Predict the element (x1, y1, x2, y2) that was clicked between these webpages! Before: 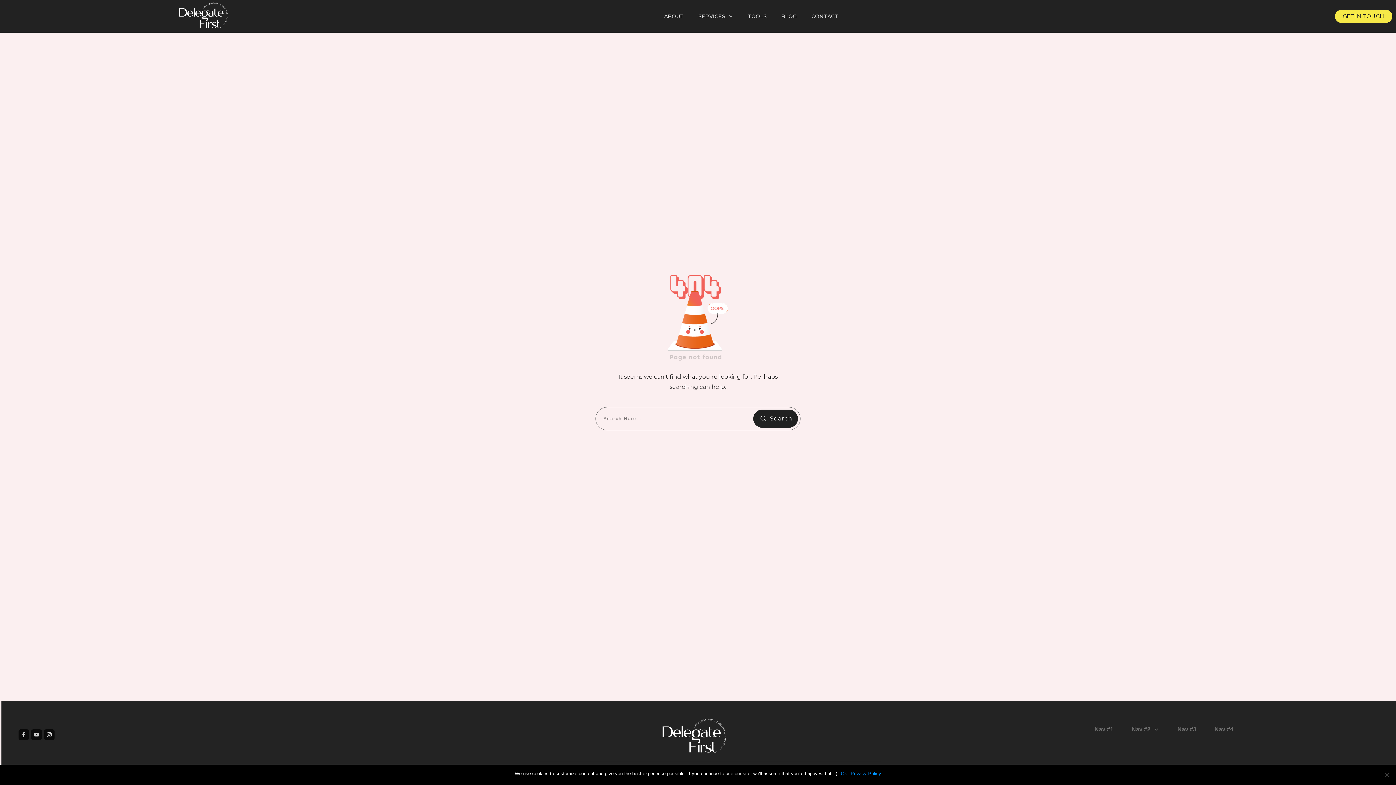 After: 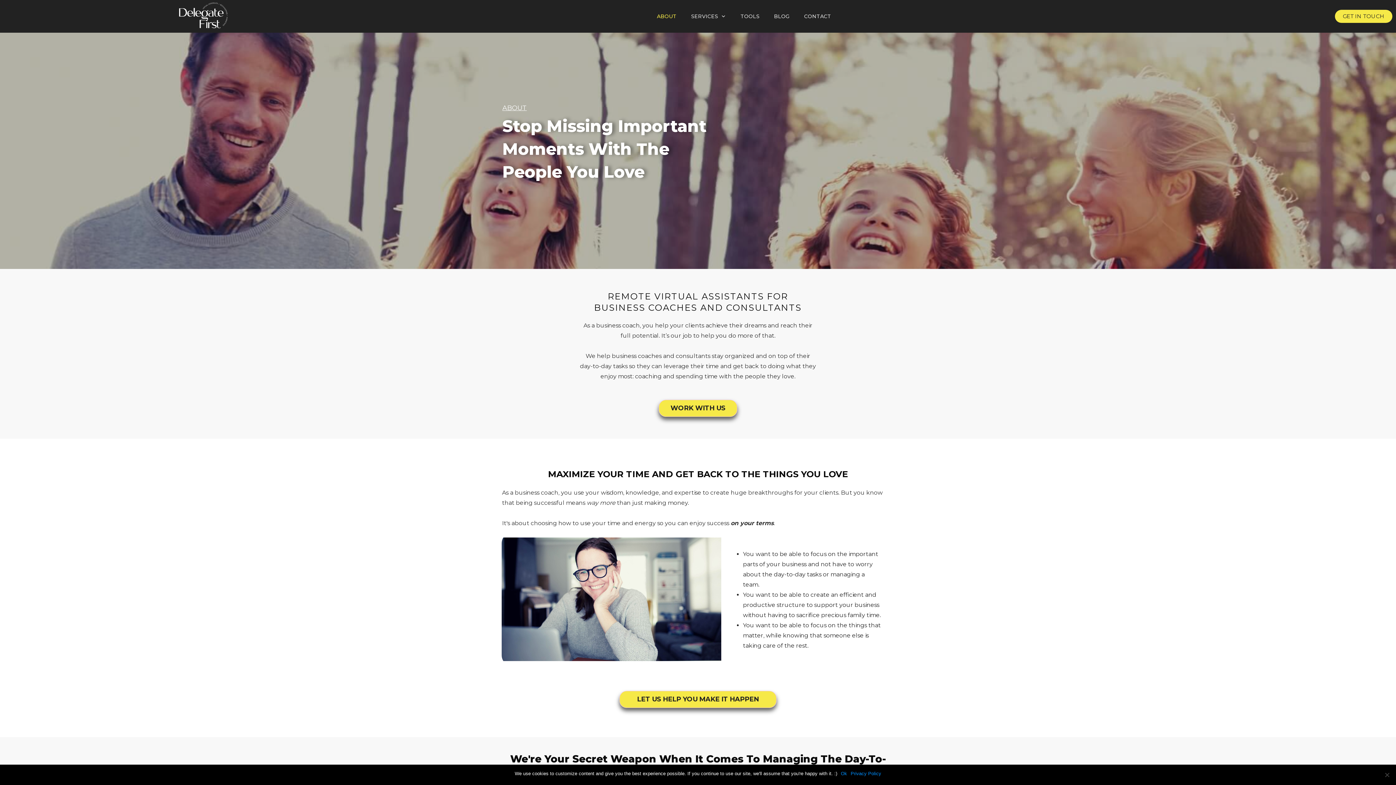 Action: label: ABOUT bbox: (664, 11, 683, 21)